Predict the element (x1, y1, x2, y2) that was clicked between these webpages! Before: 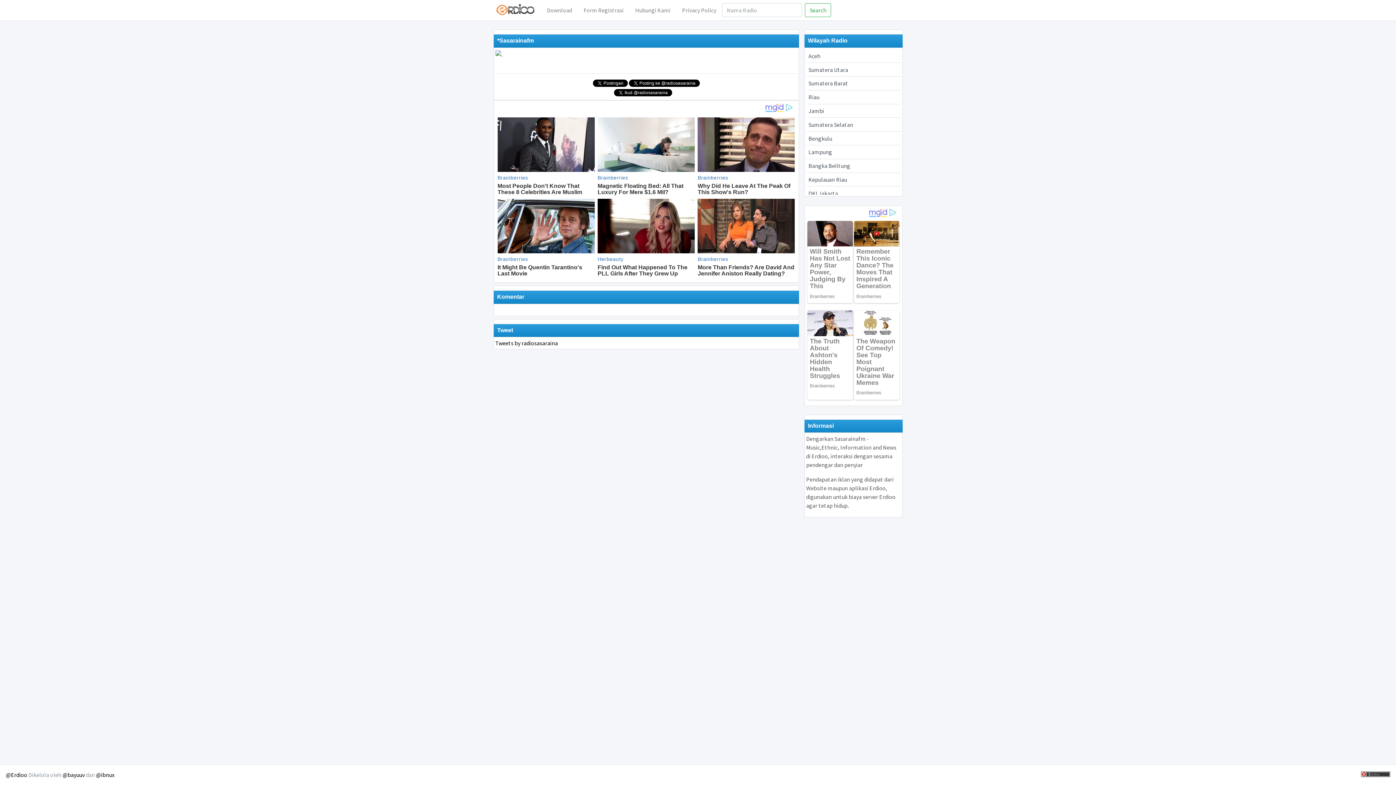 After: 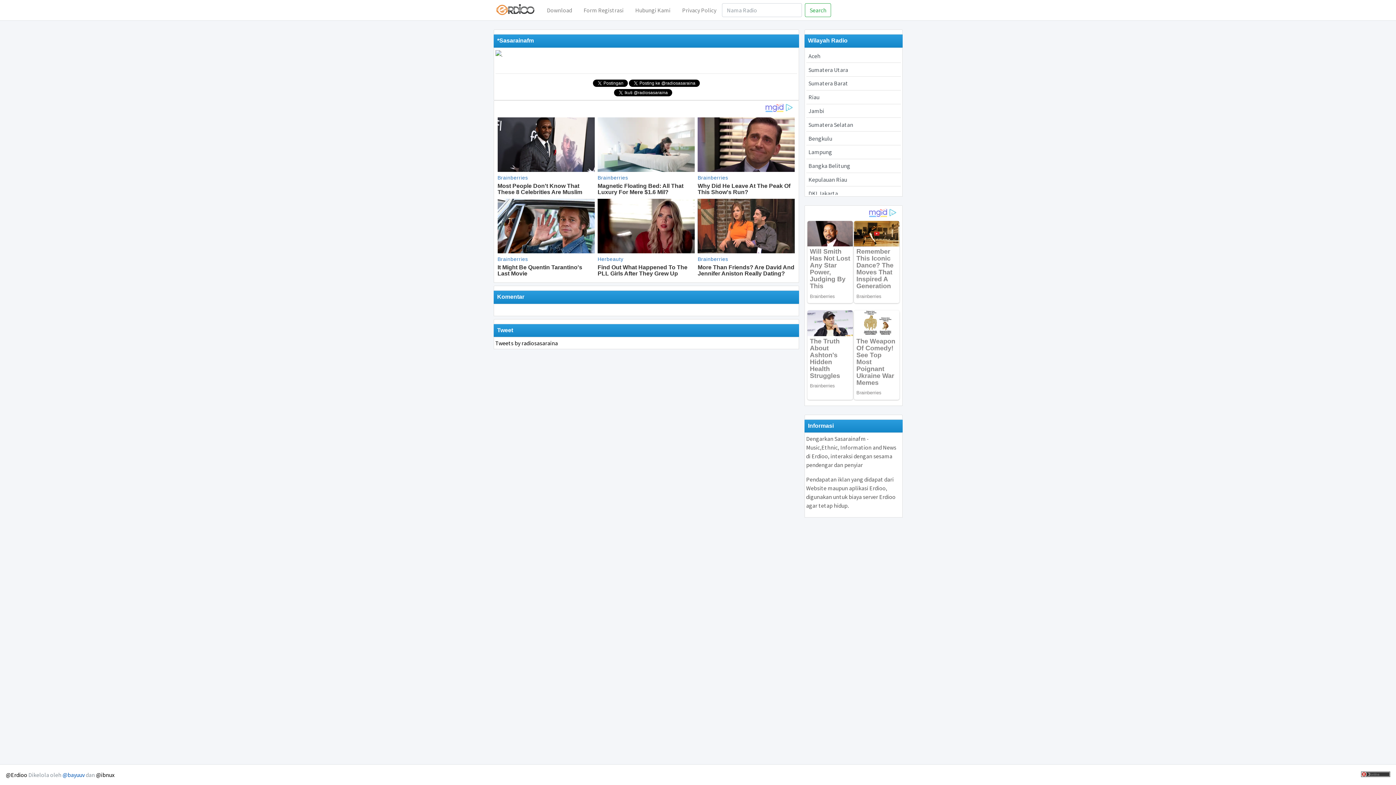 Action: bbox: (62, 771, 84, 778) label: @bayuuv